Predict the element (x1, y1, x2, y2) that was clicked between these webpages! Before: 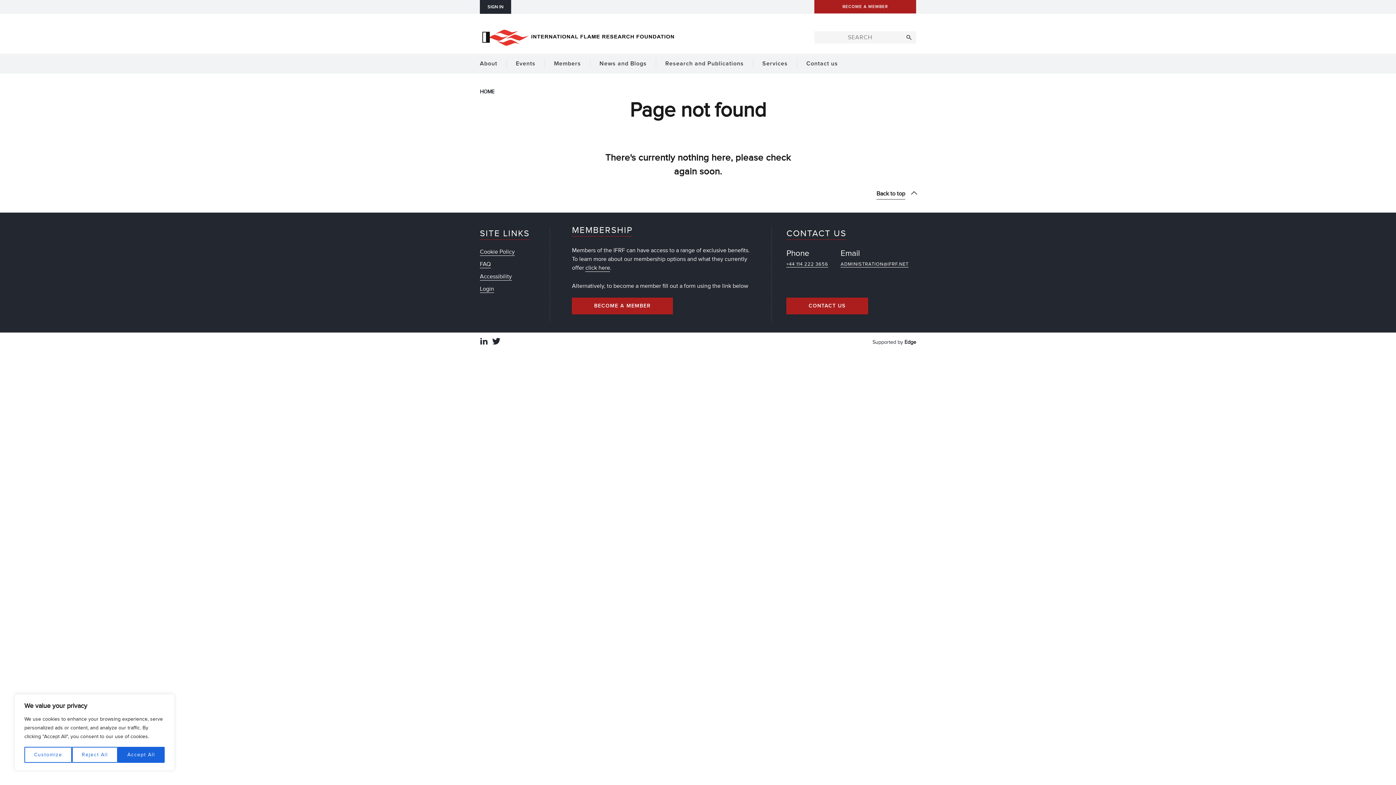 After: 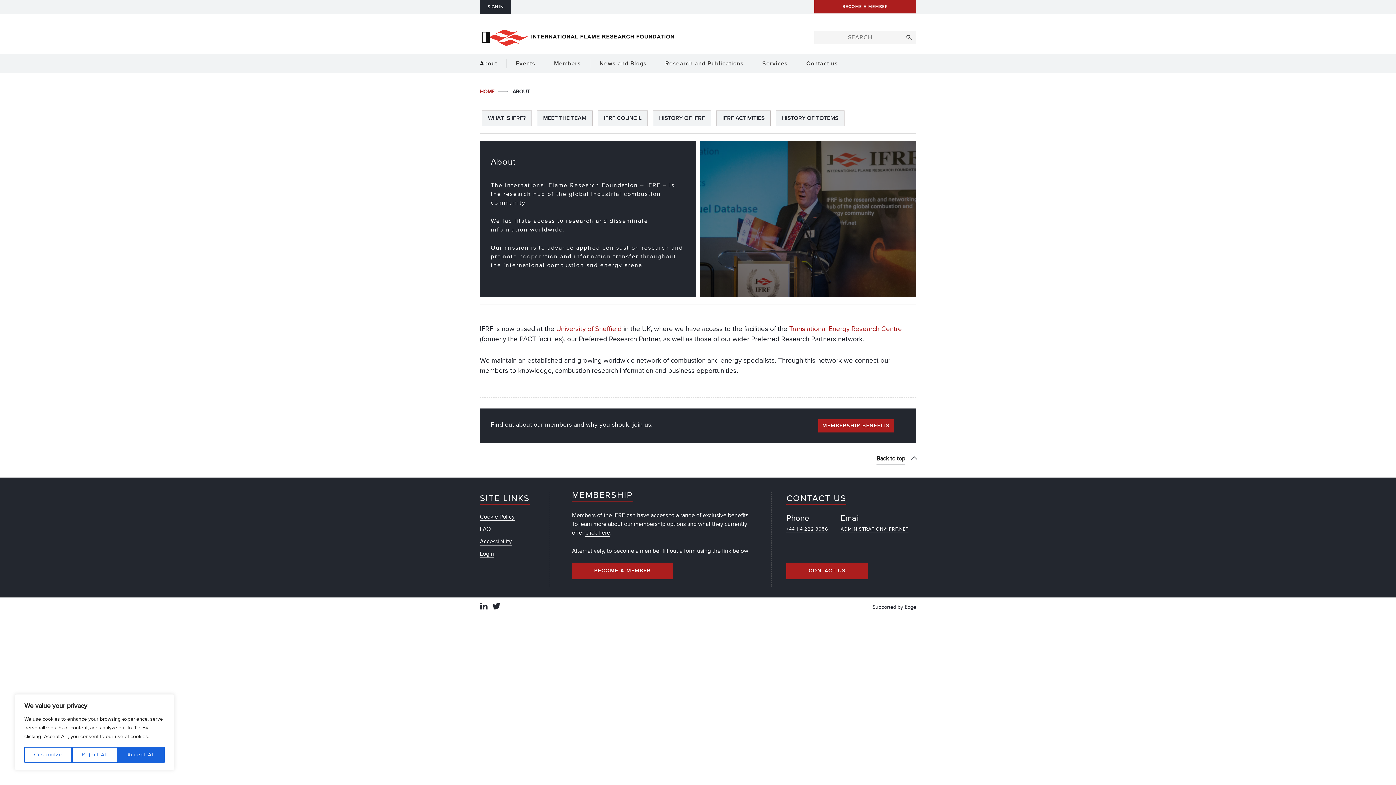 Action: label: About bbox: (480, 53, 506, 73)